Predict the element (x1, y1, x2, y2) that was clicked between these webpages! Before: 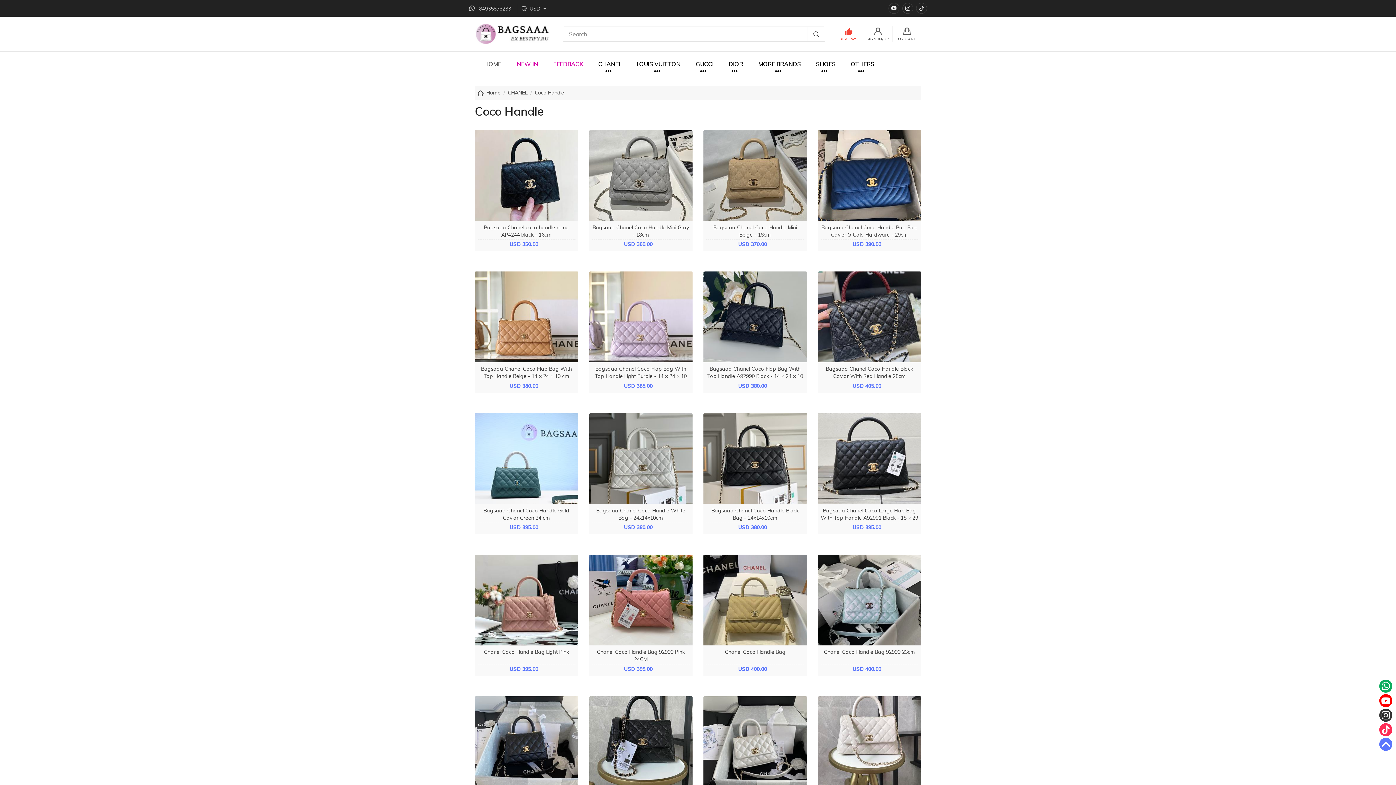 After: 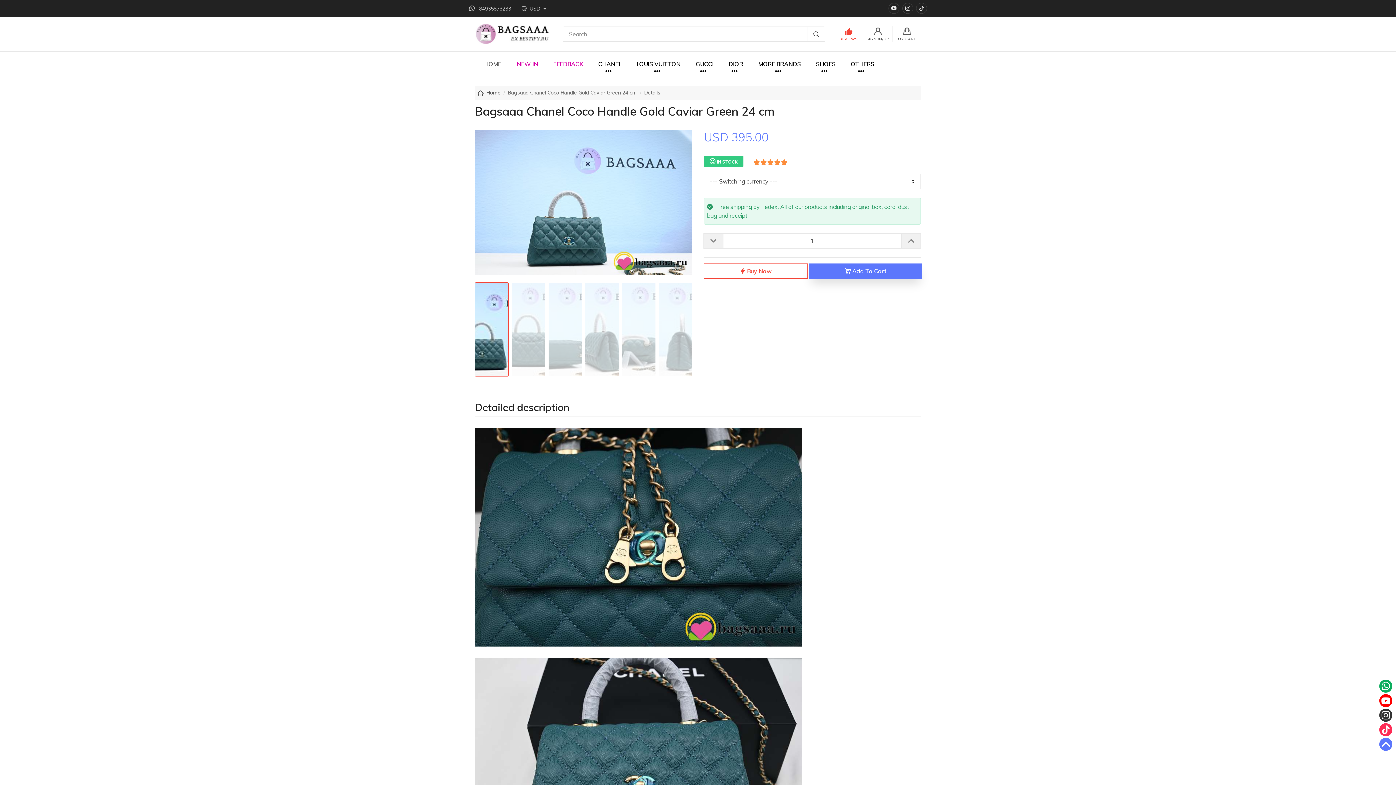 Action: bbox: (474, 413, 578, 504)